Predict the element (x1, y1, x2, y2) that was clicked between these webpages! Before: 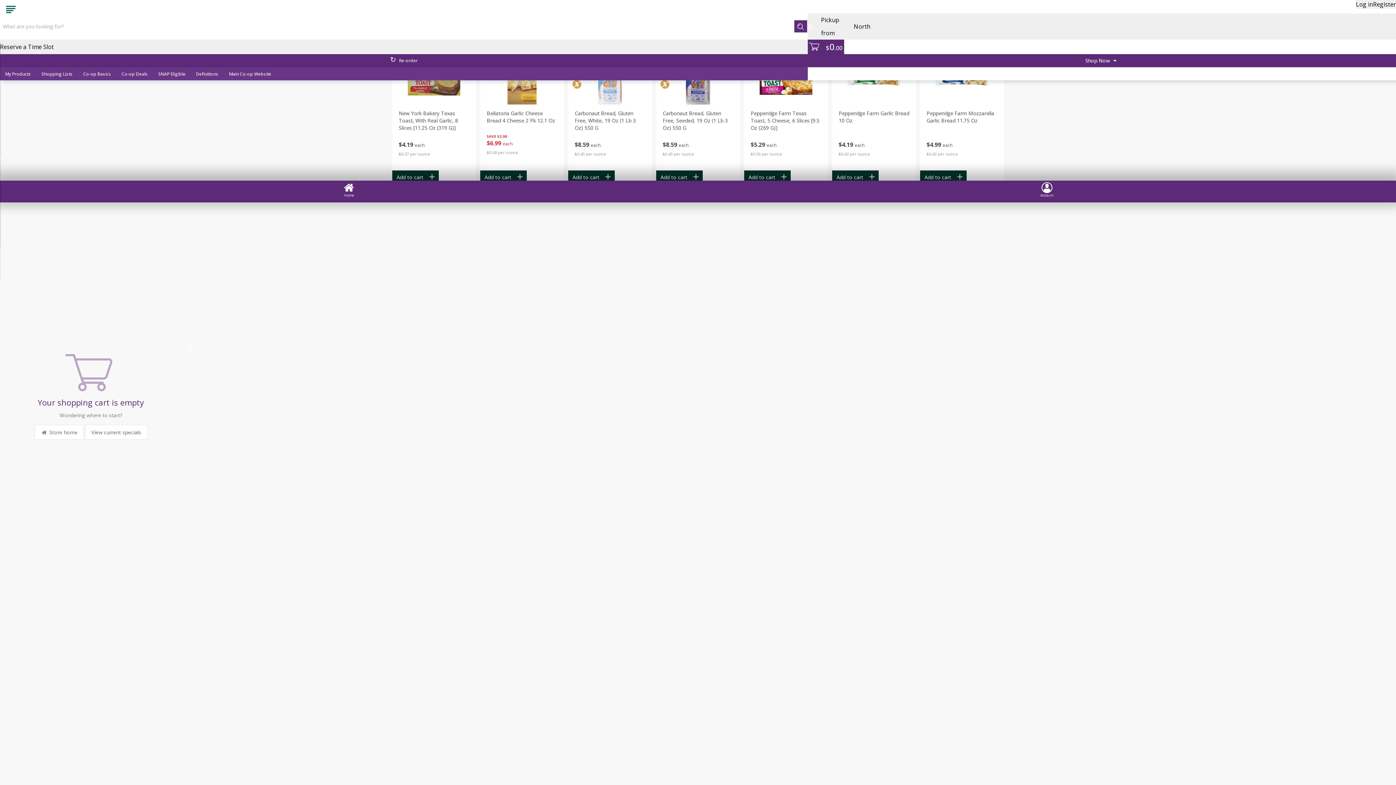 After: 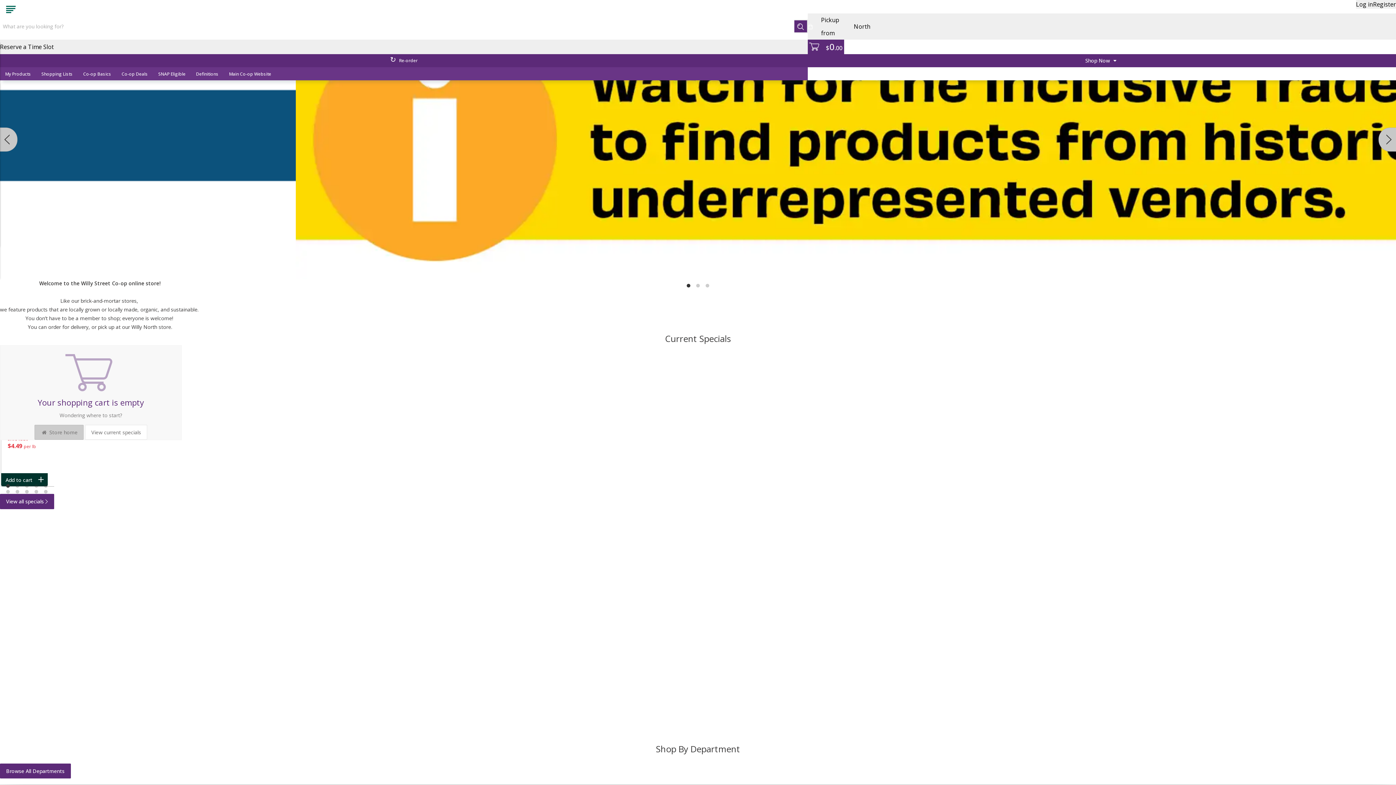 Action: bbox: (34, 79, 83, 94) label:  Store home